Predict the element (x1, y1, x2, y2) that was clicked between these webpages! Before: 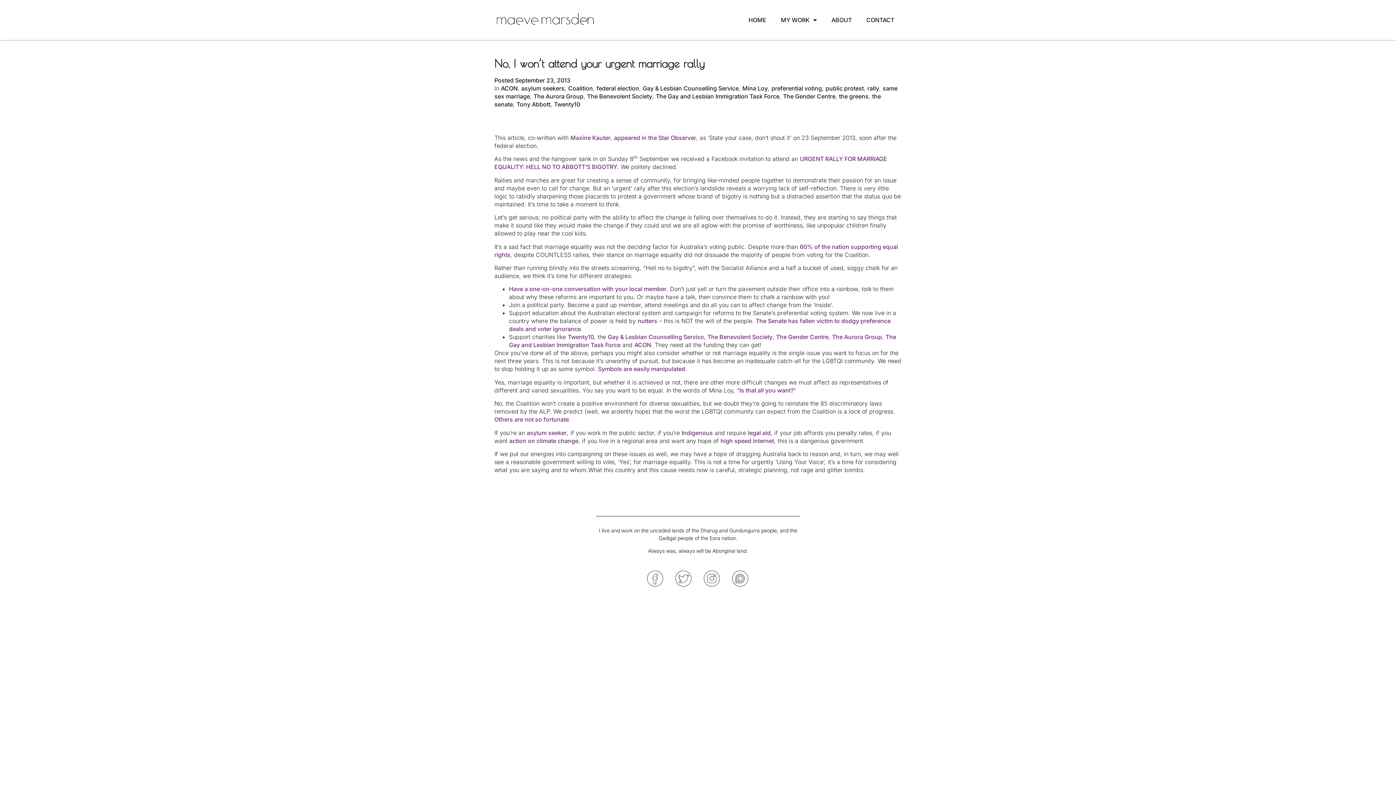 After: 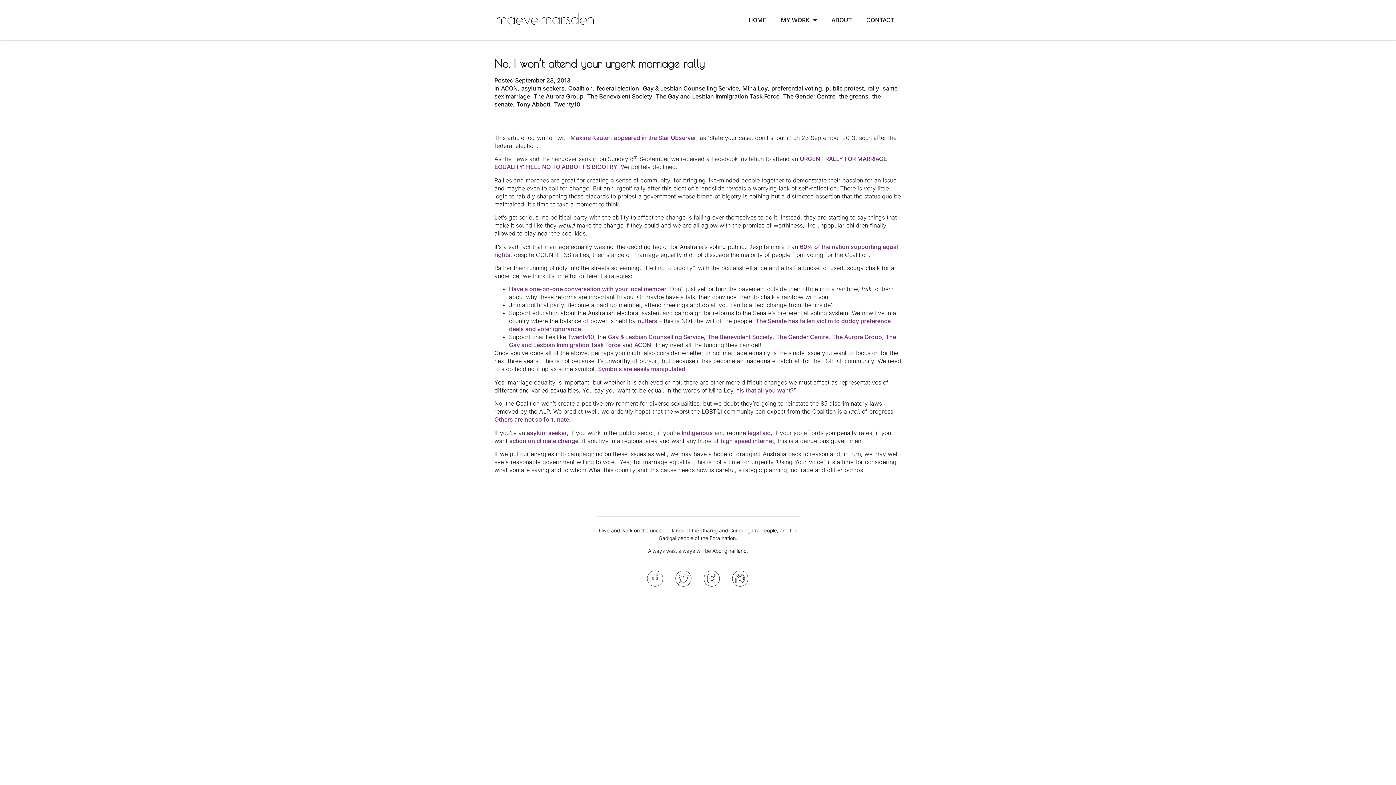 Action: label: appeared in the Star Observer bbox: (614, 134, 696, 141)